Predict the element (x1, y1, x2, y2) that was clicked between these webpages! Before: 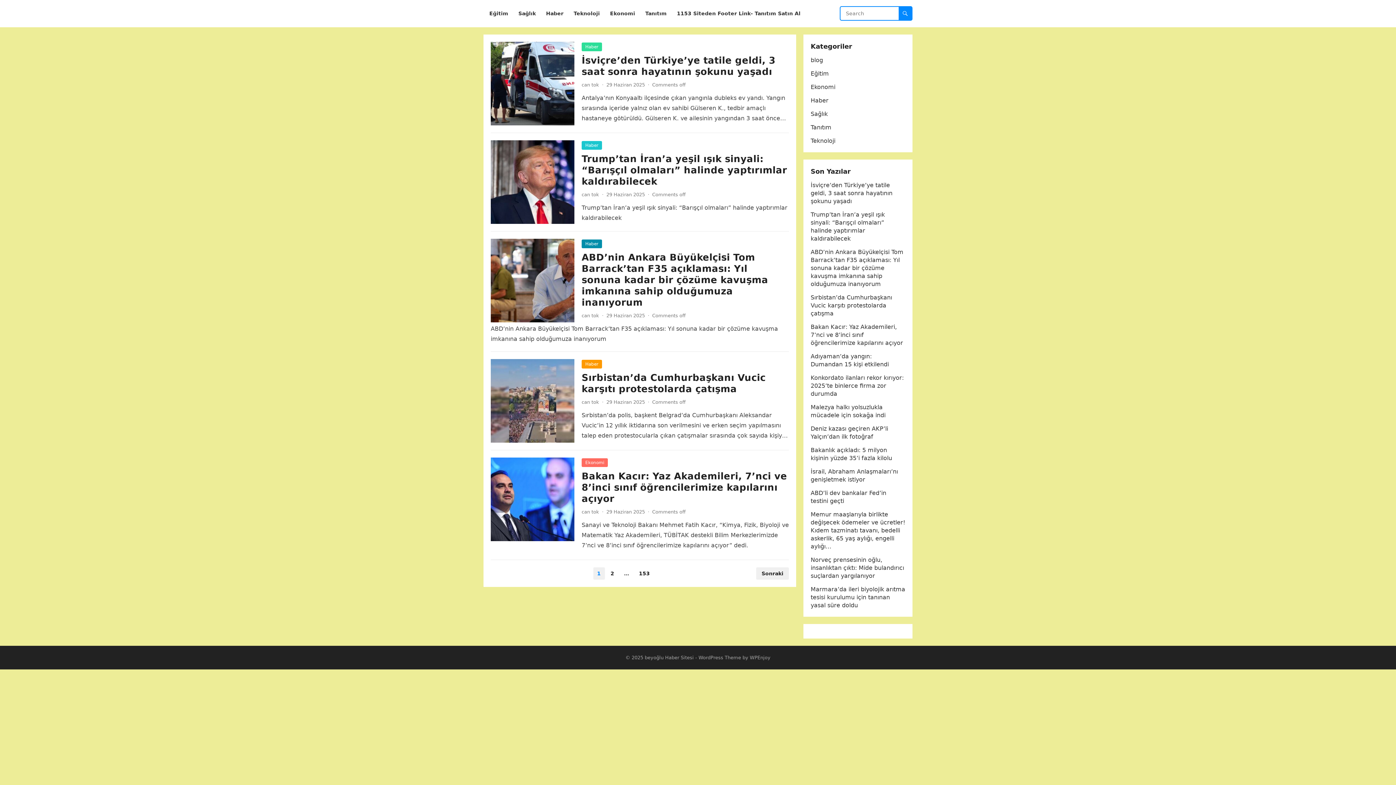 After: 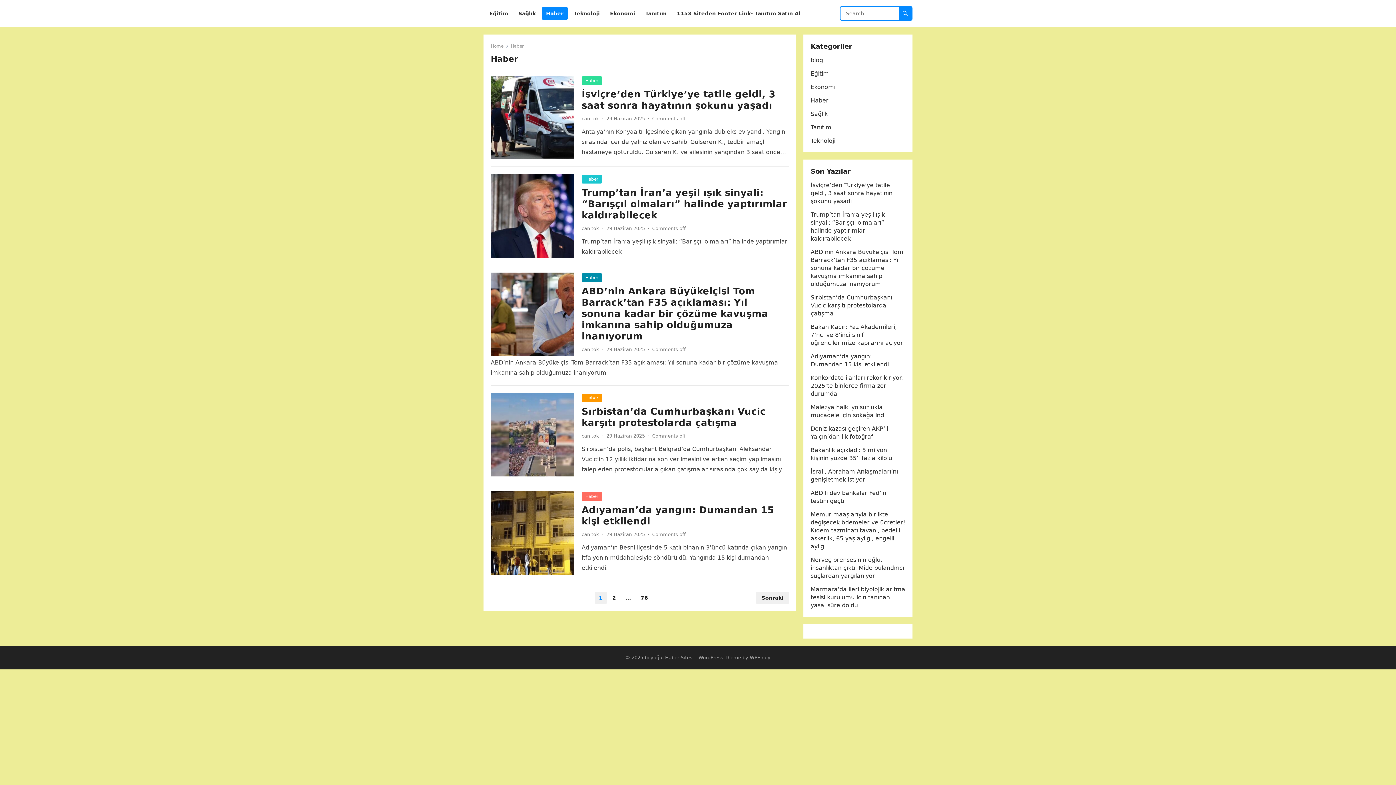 Action: bbox: (581, 42, 602, 51) label: Haber